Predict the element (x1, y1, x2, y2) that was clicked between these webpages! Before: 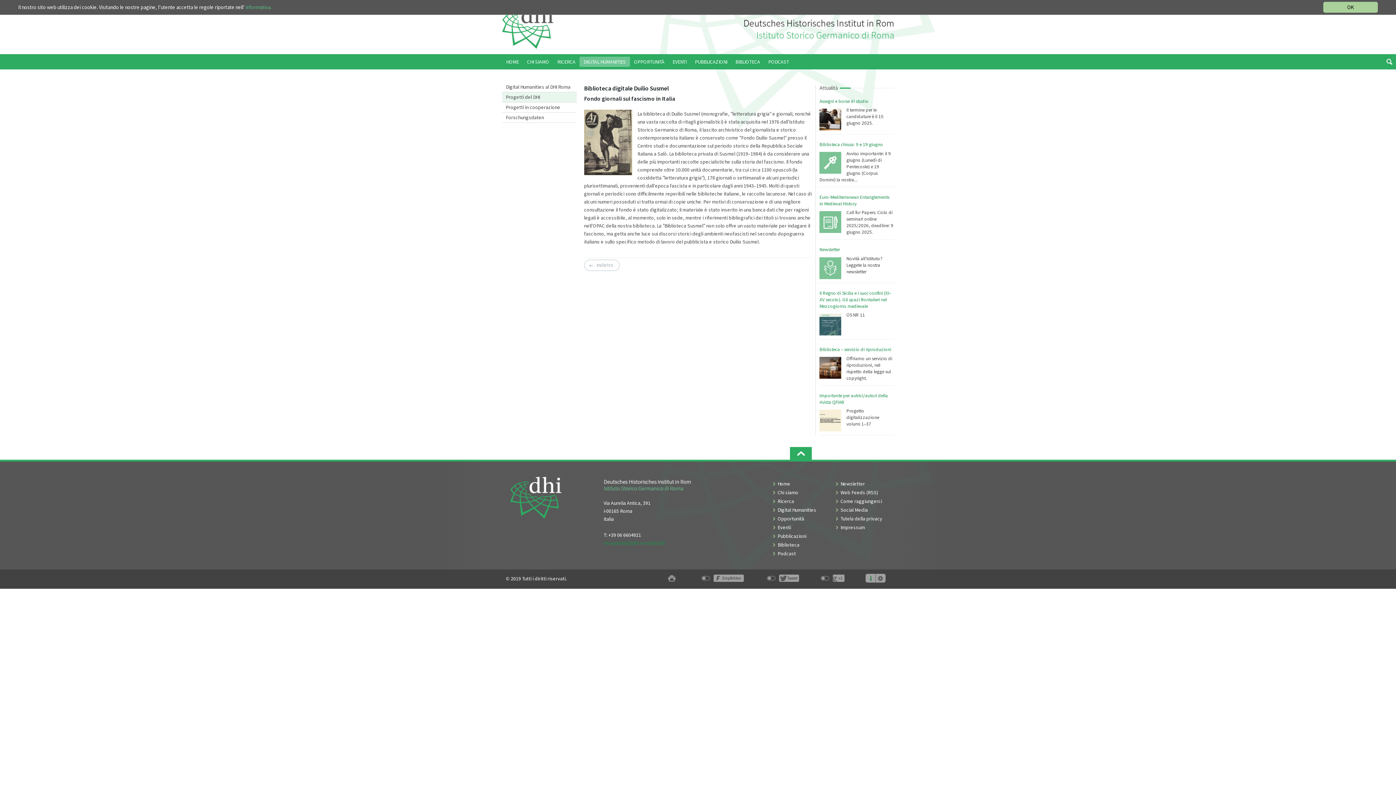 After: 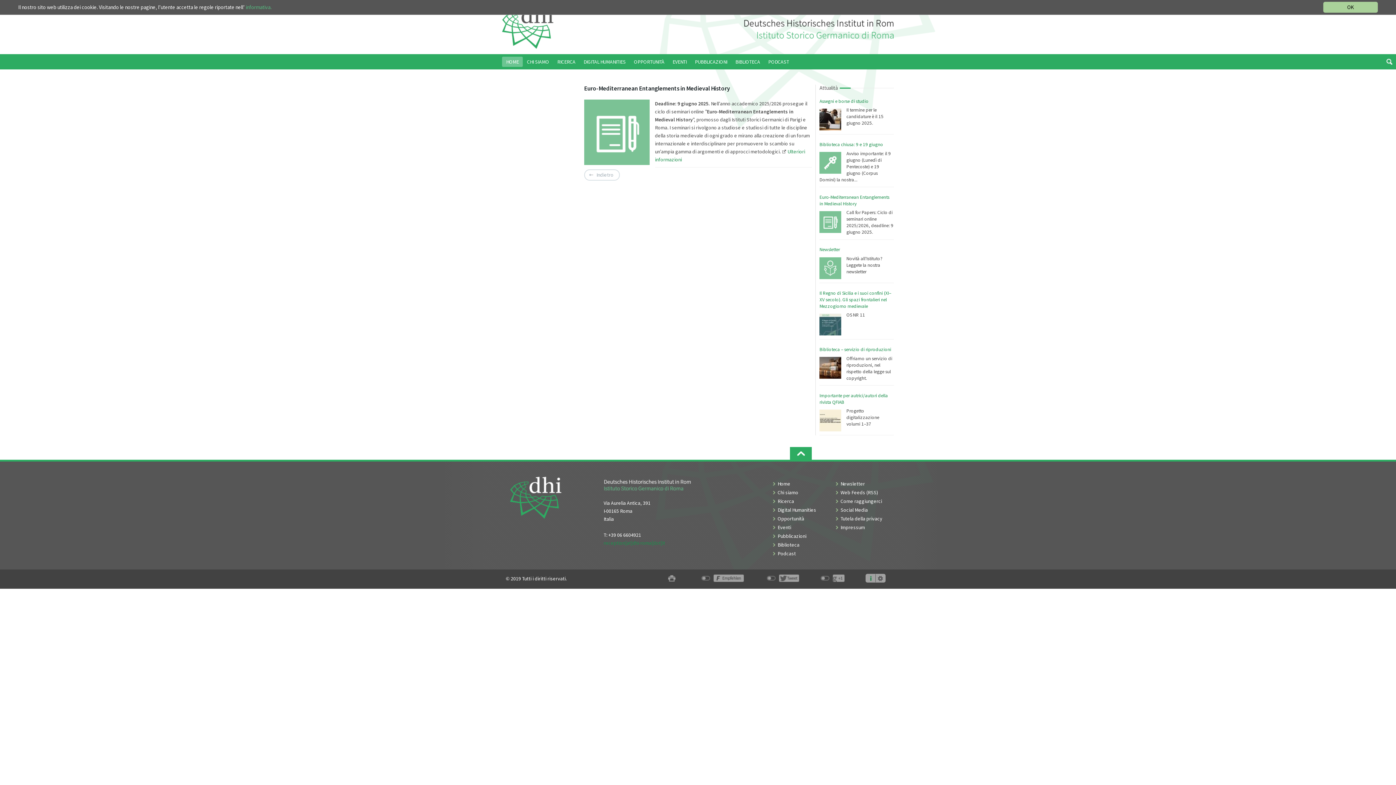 Action: label: Euro-Mediterranean Entanglements in Medieval History bbox: (819, 194, 889, 206)